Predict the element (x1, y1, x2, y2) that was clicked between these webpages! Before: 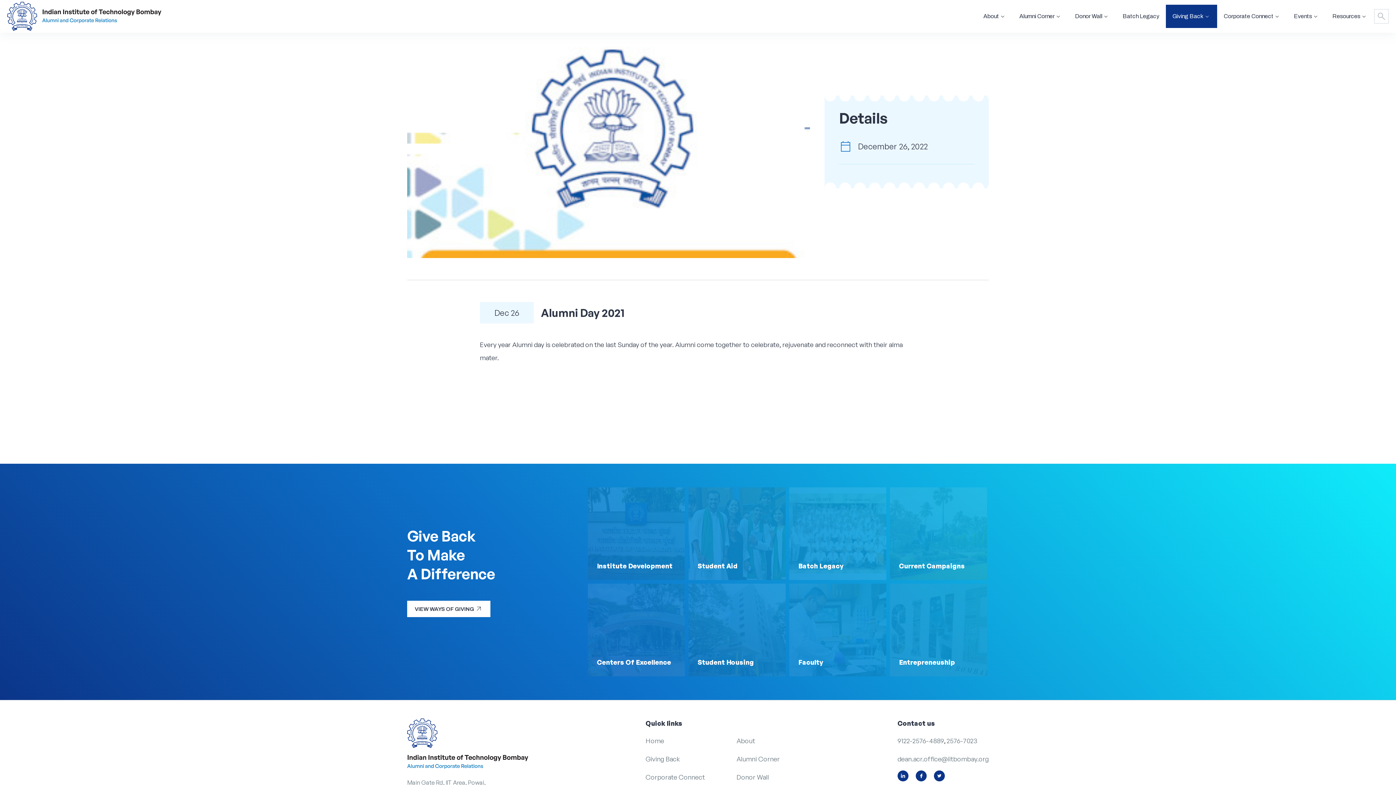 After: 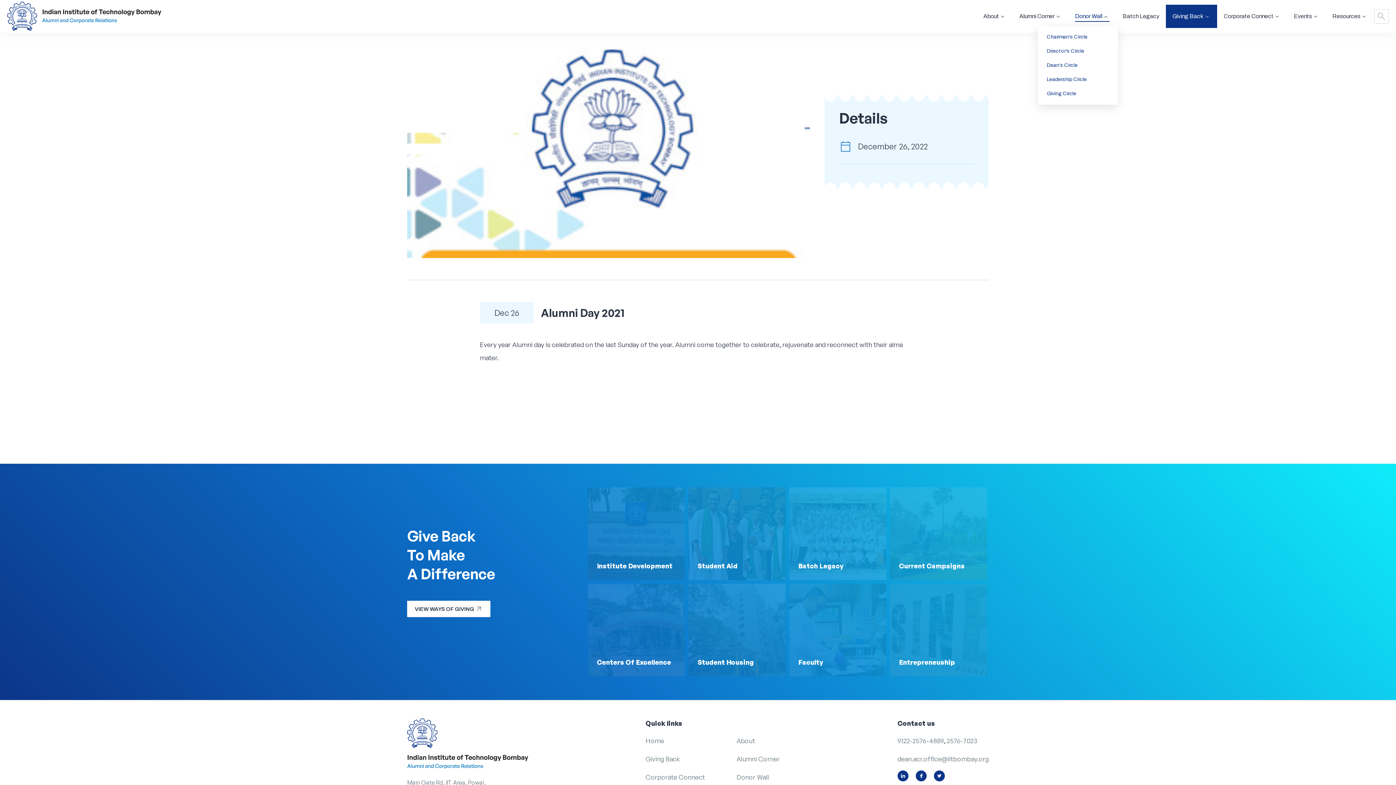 Action: label: Donor Wall bbox: (1075, 11, 1109, 21)